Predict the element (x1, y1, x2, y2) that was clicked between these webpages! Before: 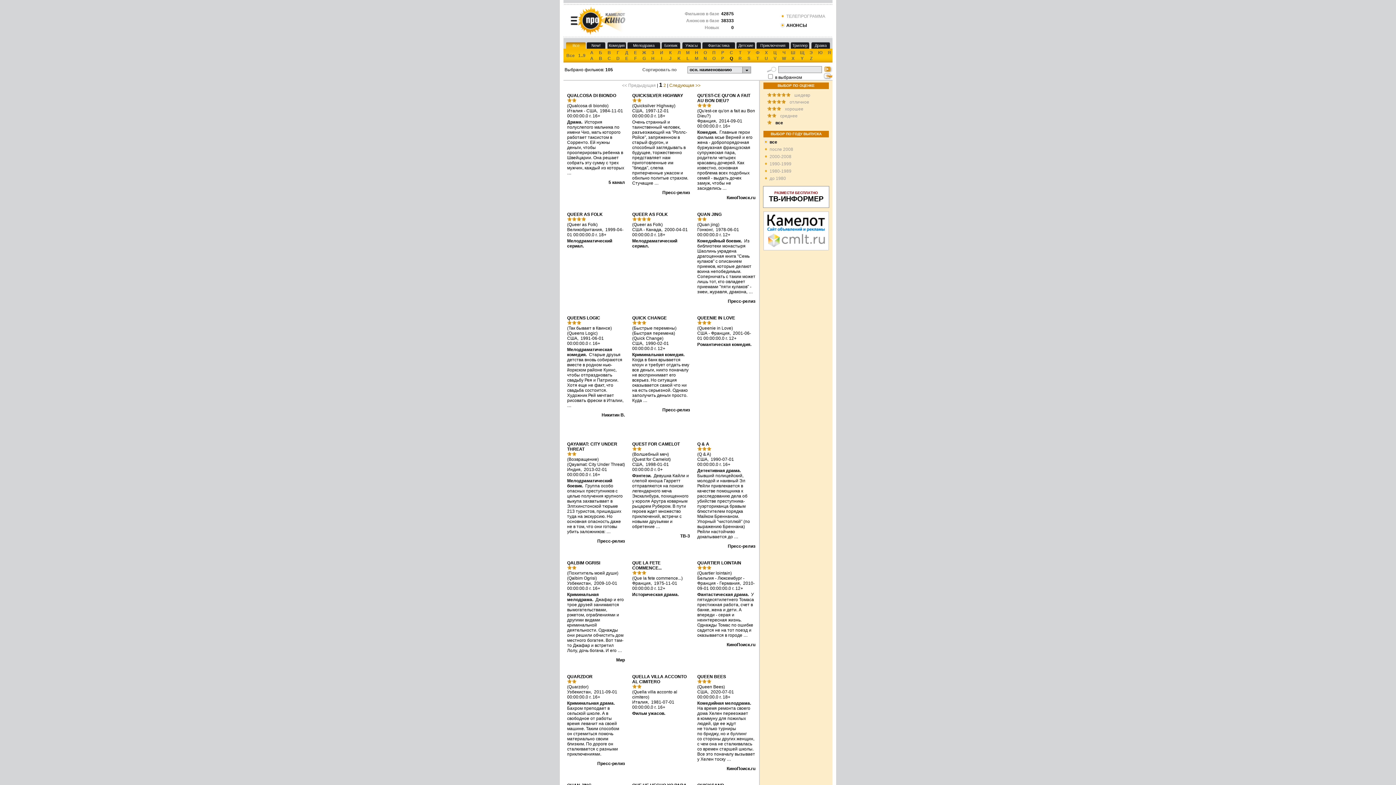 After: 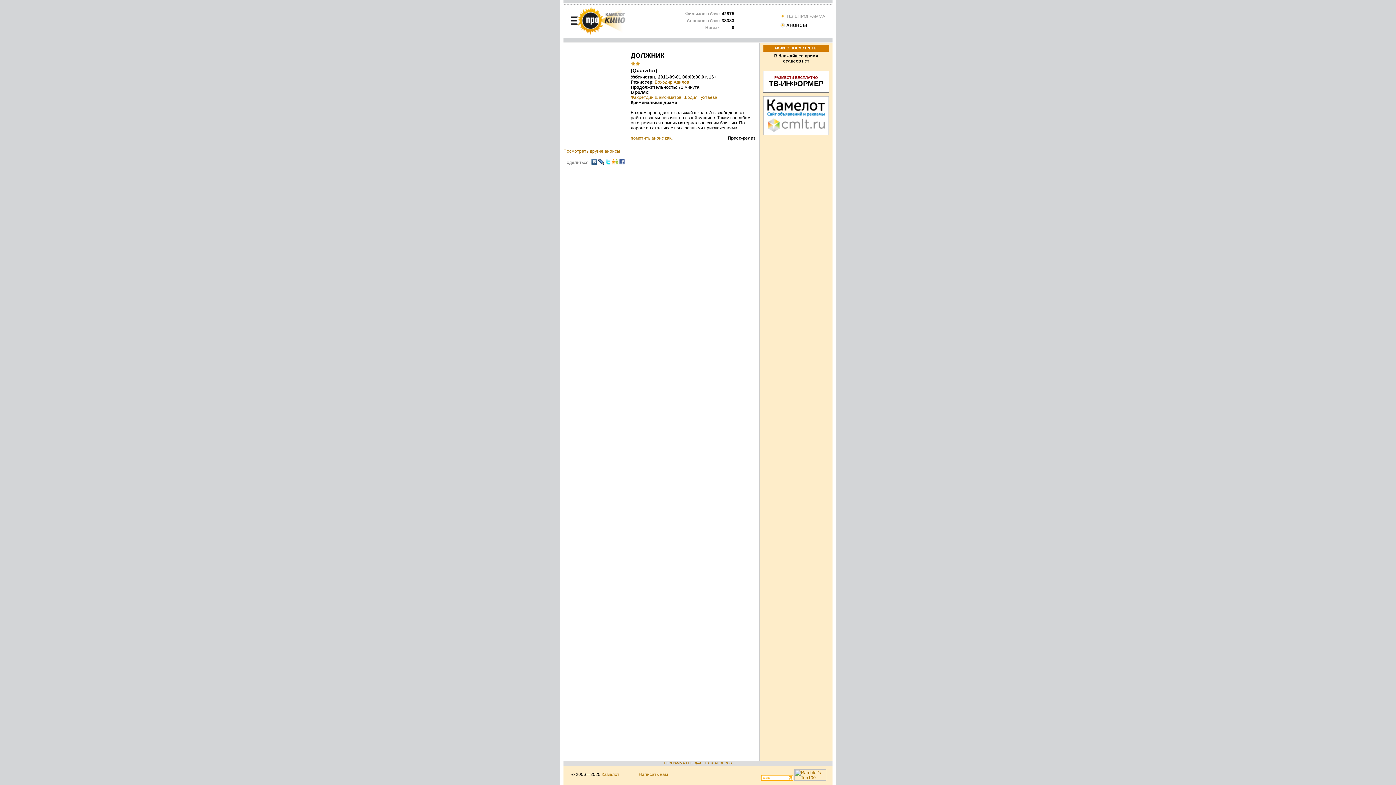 Action: label: QUARZDOR

(Quarzdor)
Узбекистан,  2011-09-01 00:00:00.0 г. 16+
Криминальная драма.  Бахром преподает в сельской школе. А в свободное от работы время левачит на своей машине. Таким способом он стремиться помочь материально своим близким. По дороге он сталкивается с разными приключениями.

Пресс-релиз bbox: (567, 674, 625, 770)